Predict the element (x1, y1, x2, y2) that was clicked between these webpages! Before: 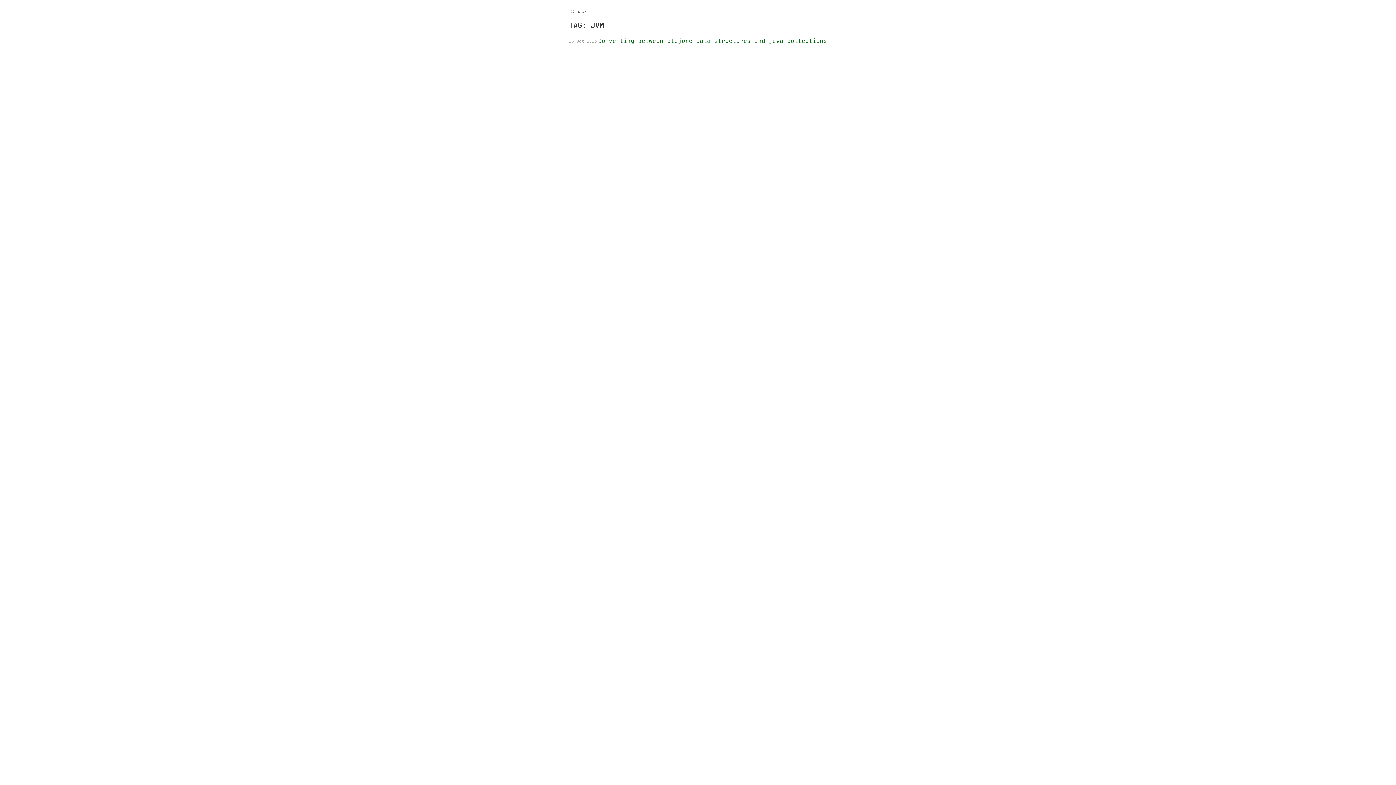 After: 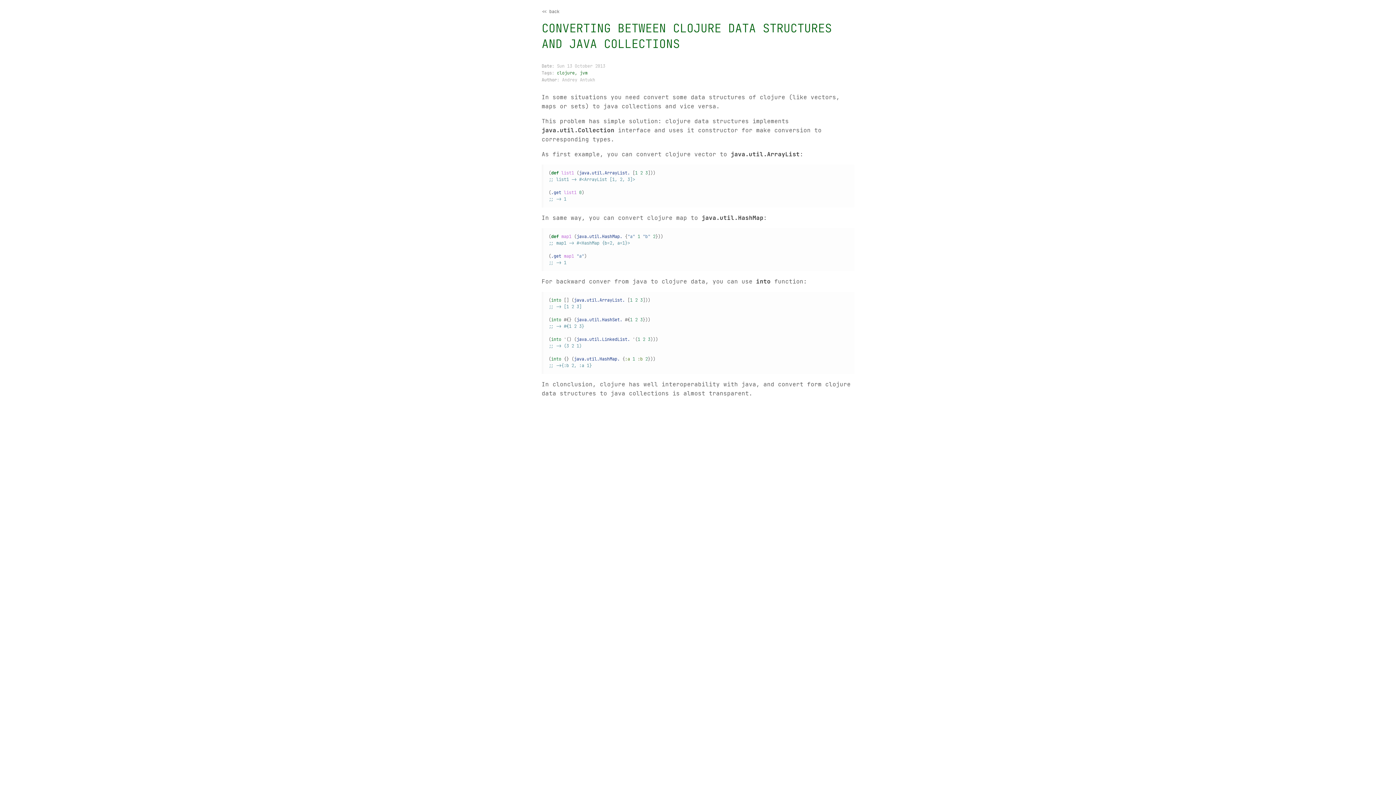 Action: label: Converting between clojure data structures and java collections bbox: (598, 37, 827, 44)